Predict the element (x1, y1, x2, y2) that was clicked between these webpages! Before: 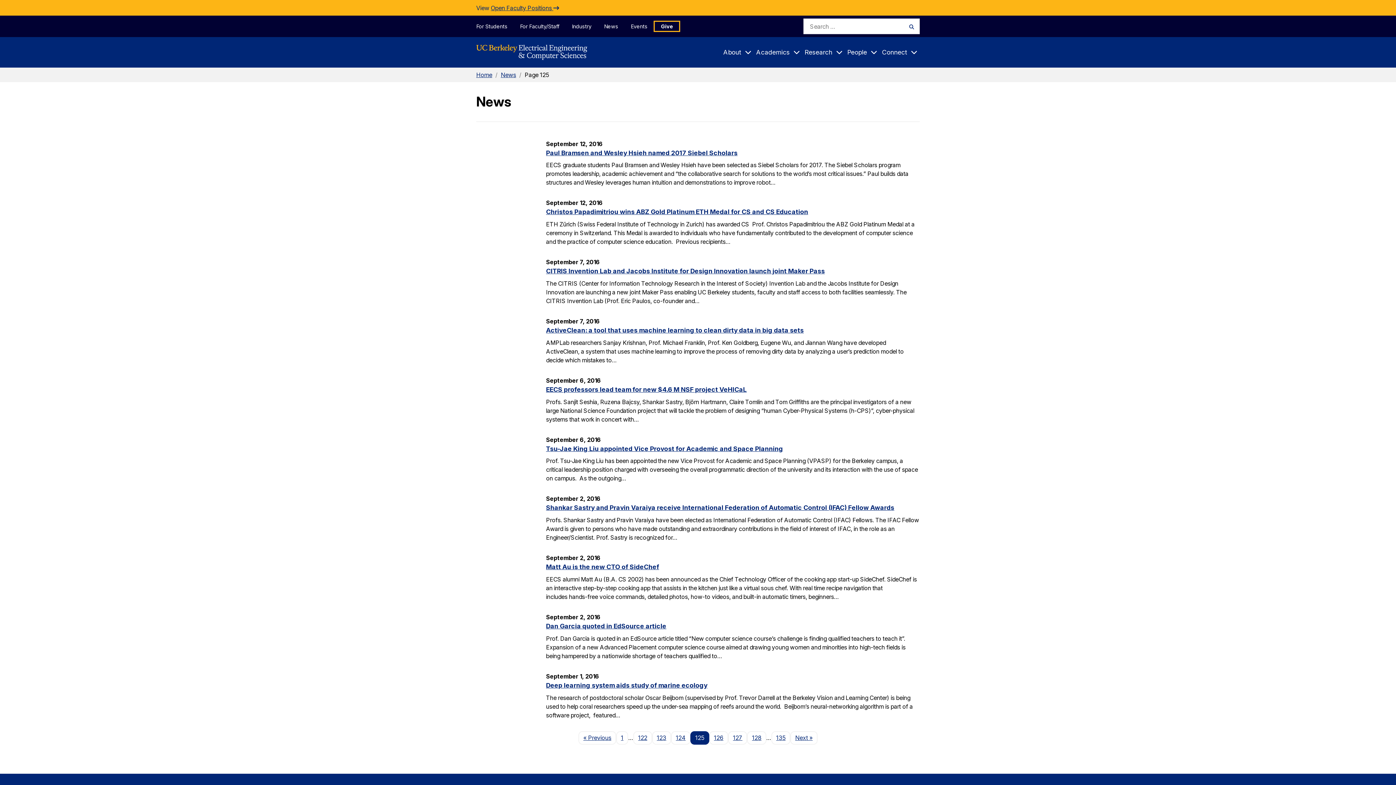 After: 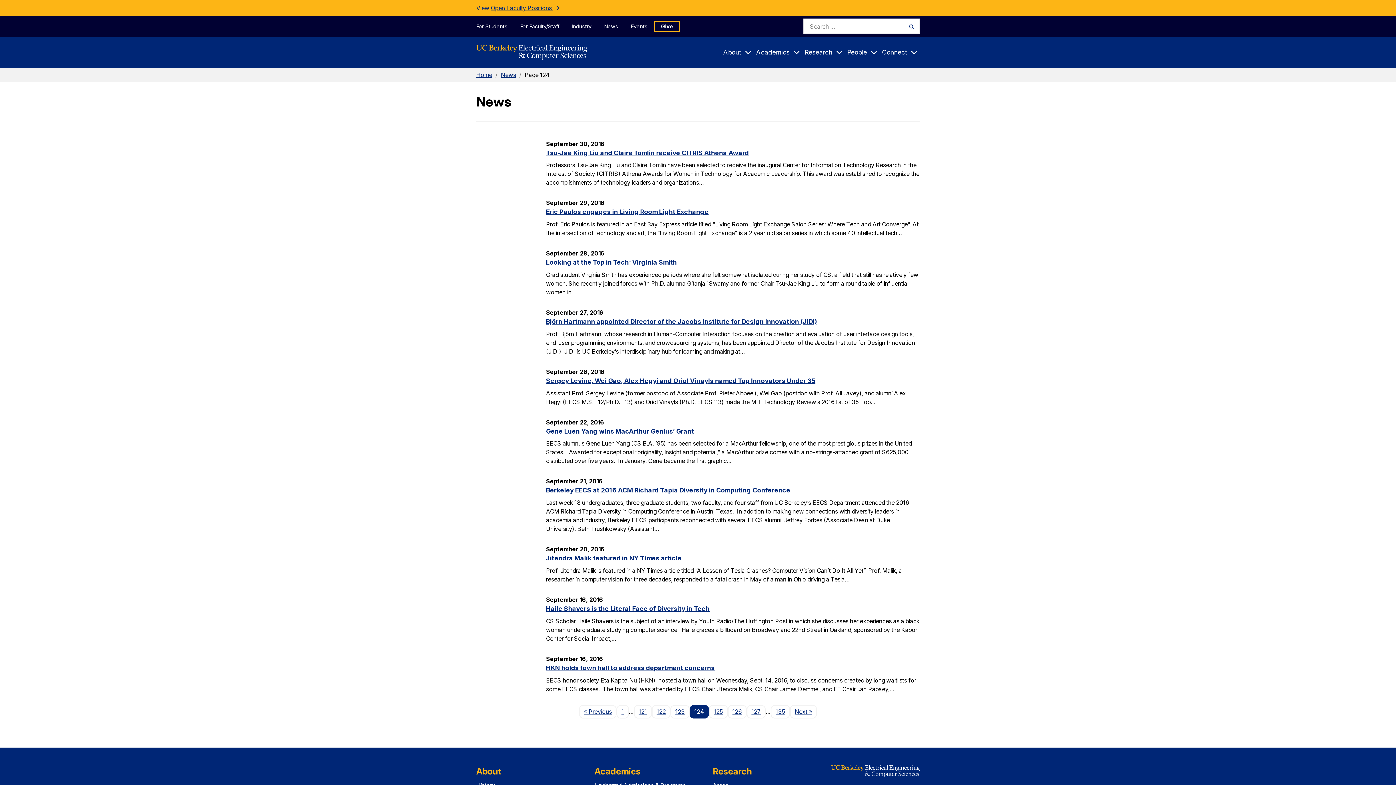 Action: bbox: (578, 731, 616, 745) label: « Previous
Page